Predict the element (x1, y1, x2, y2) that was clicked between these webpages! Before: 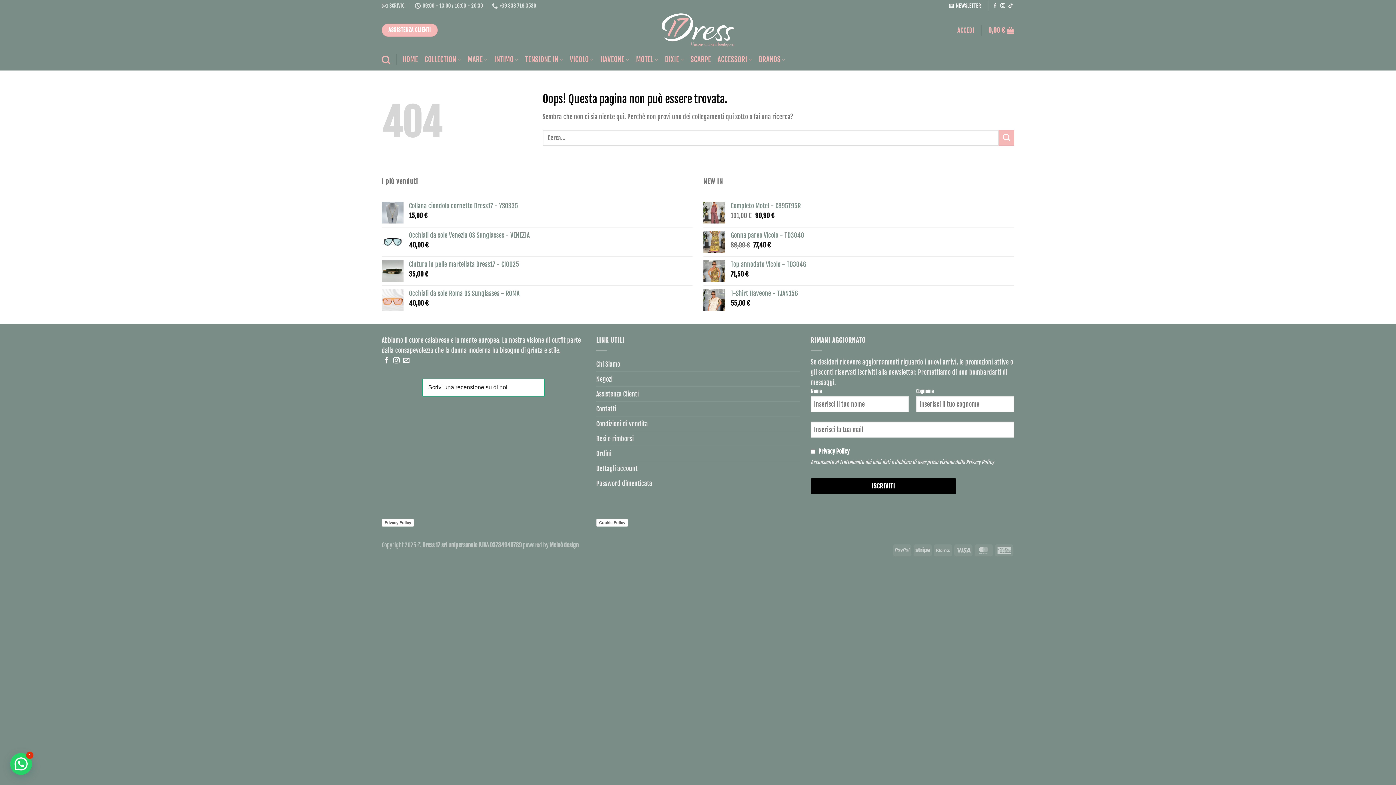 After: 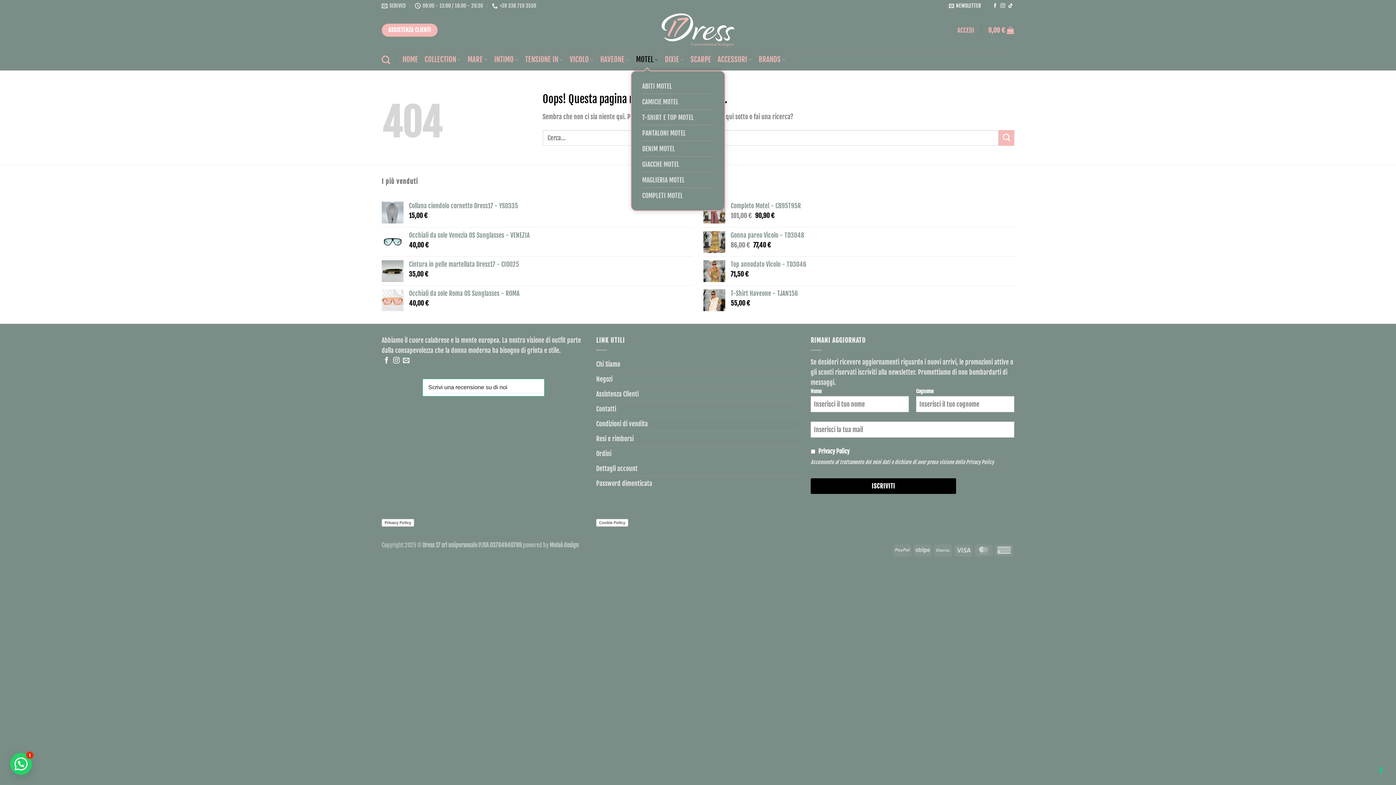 Action: bbox: (636, 48, 658, 70) label: MOTEL